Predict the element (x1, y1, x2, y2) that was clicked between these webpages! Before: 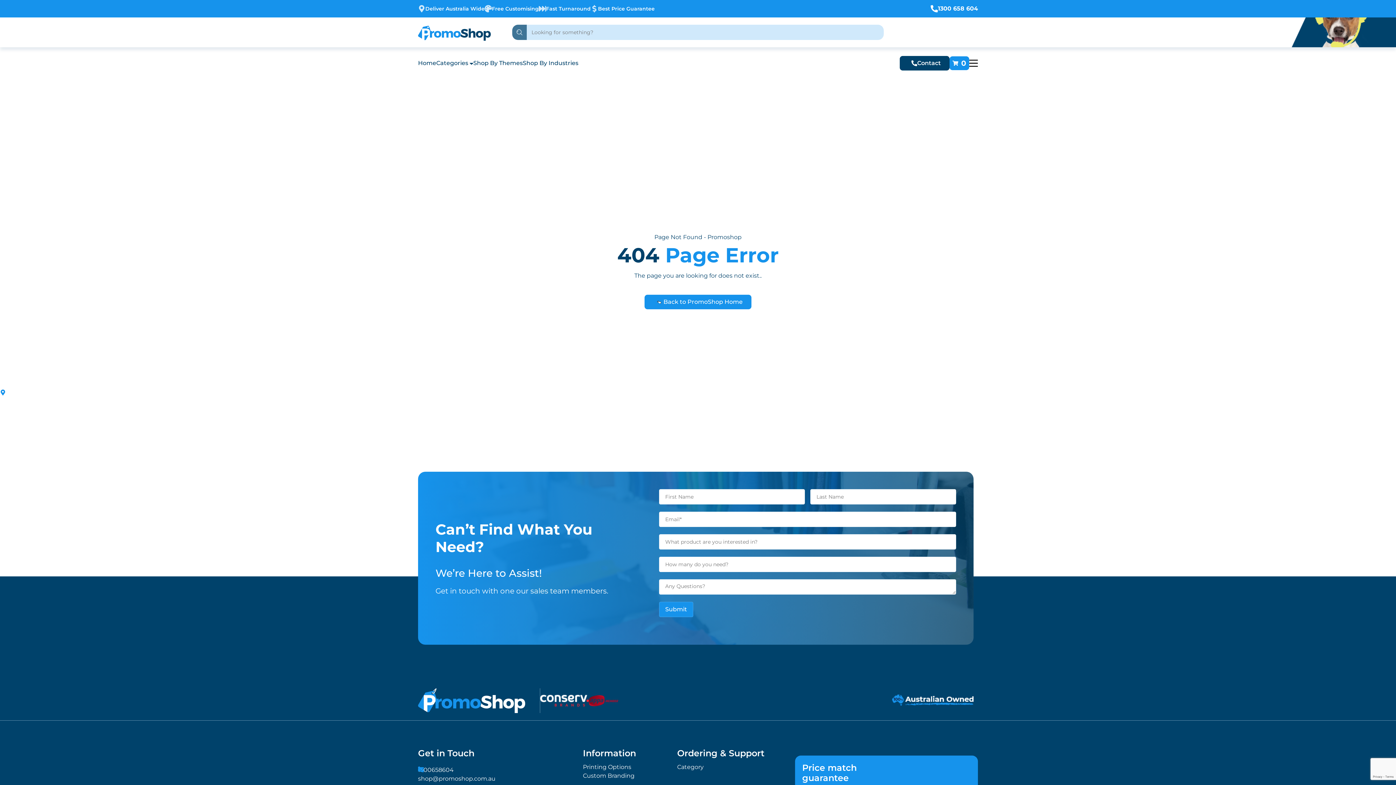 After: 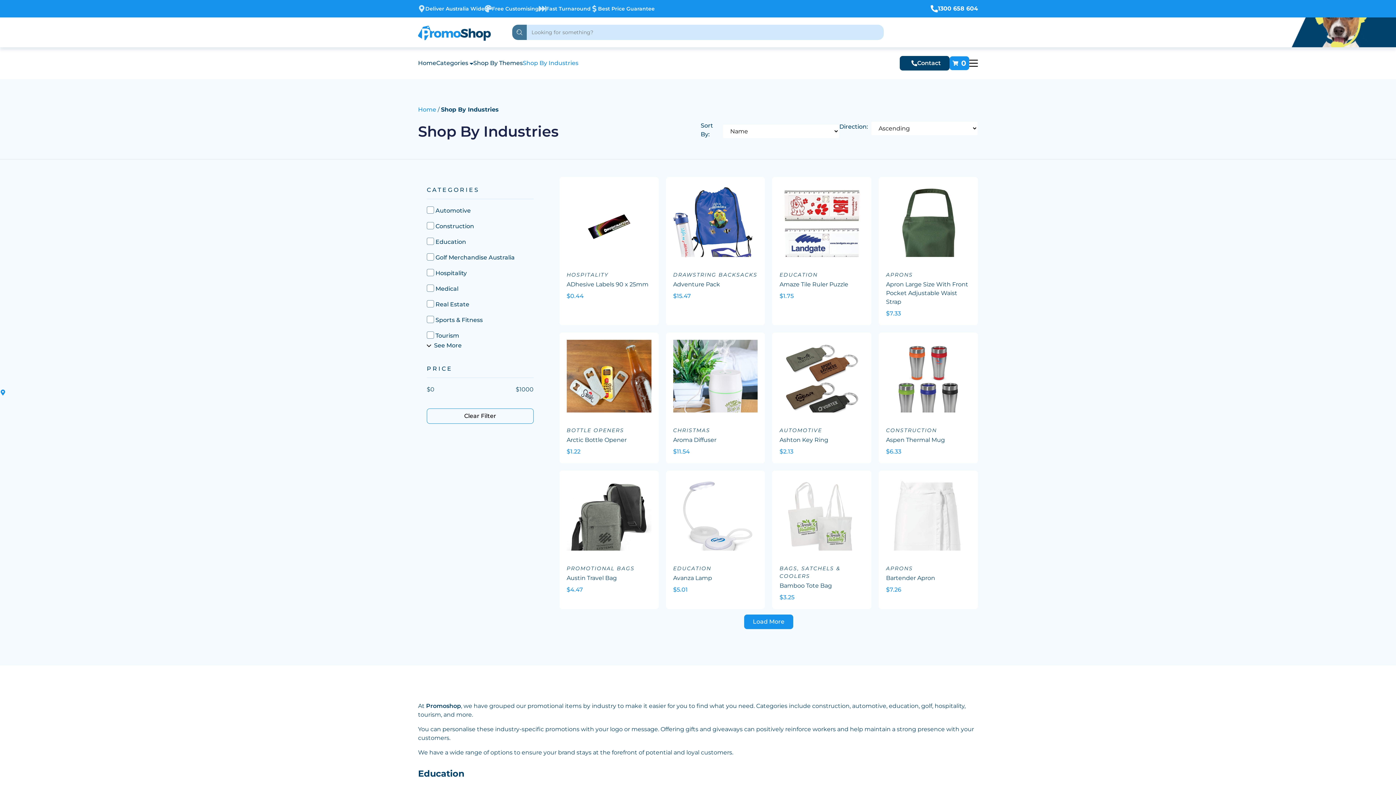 Action: bbox: (522, 58, 578, 67) label: Shop By Industries